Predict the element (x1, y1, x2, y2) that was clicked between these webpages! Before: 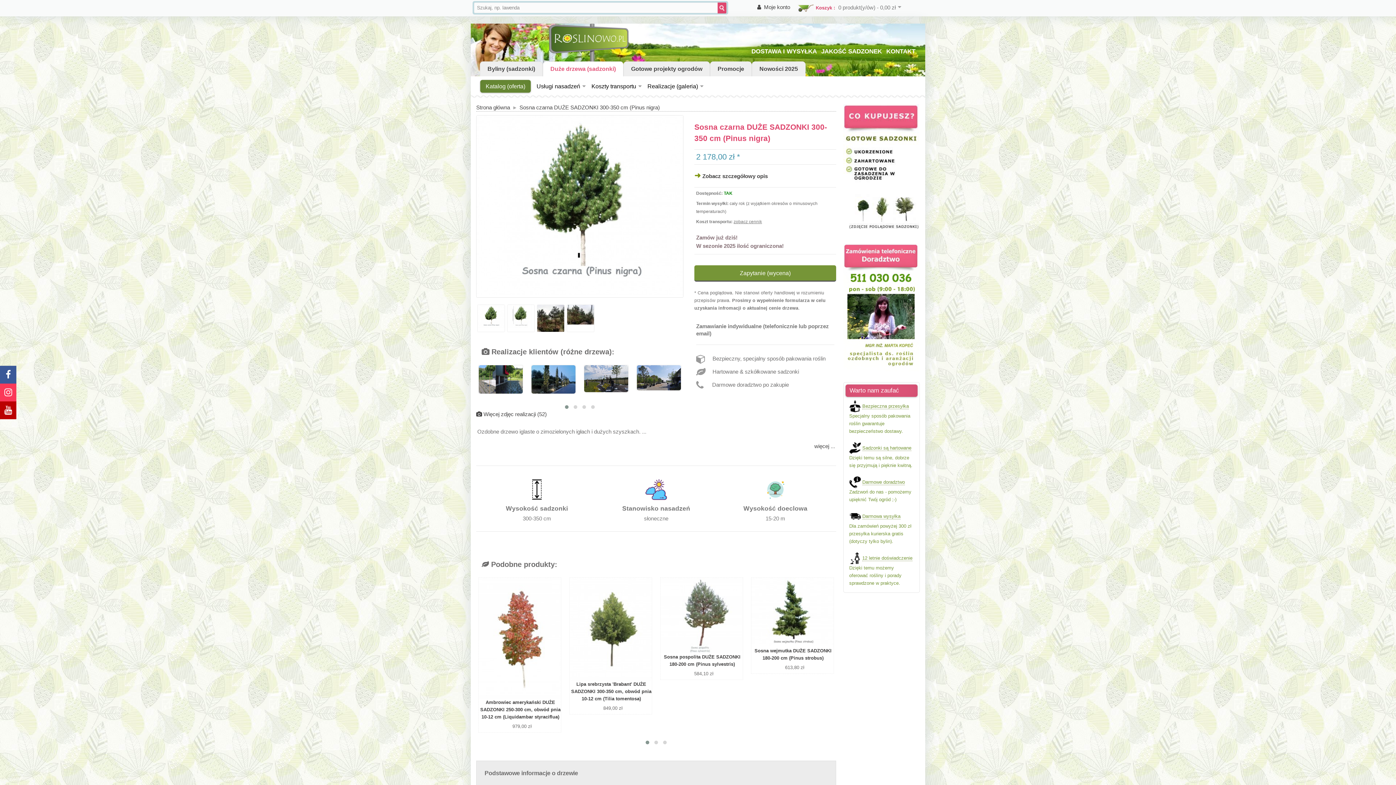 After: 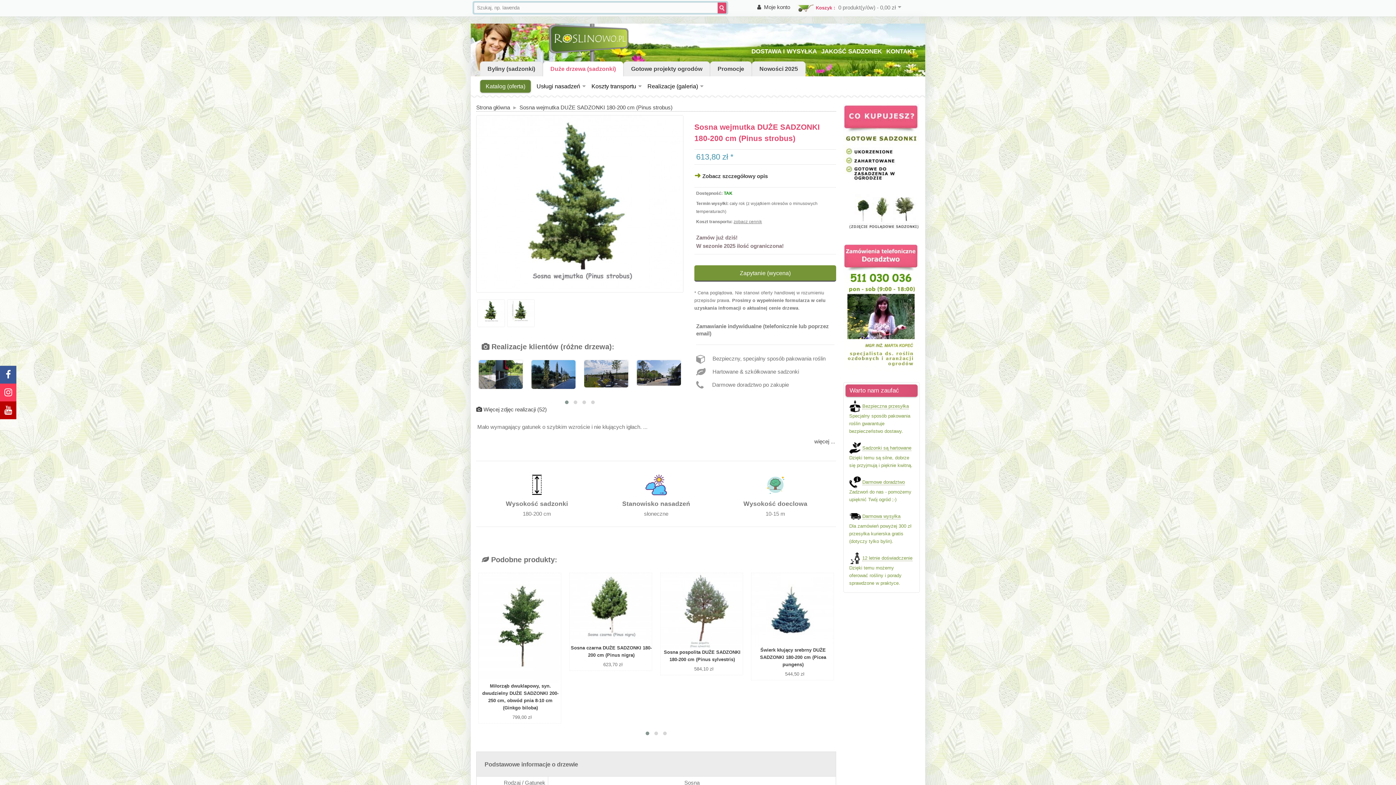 Action: bbox: (751, 578, 833, 647)